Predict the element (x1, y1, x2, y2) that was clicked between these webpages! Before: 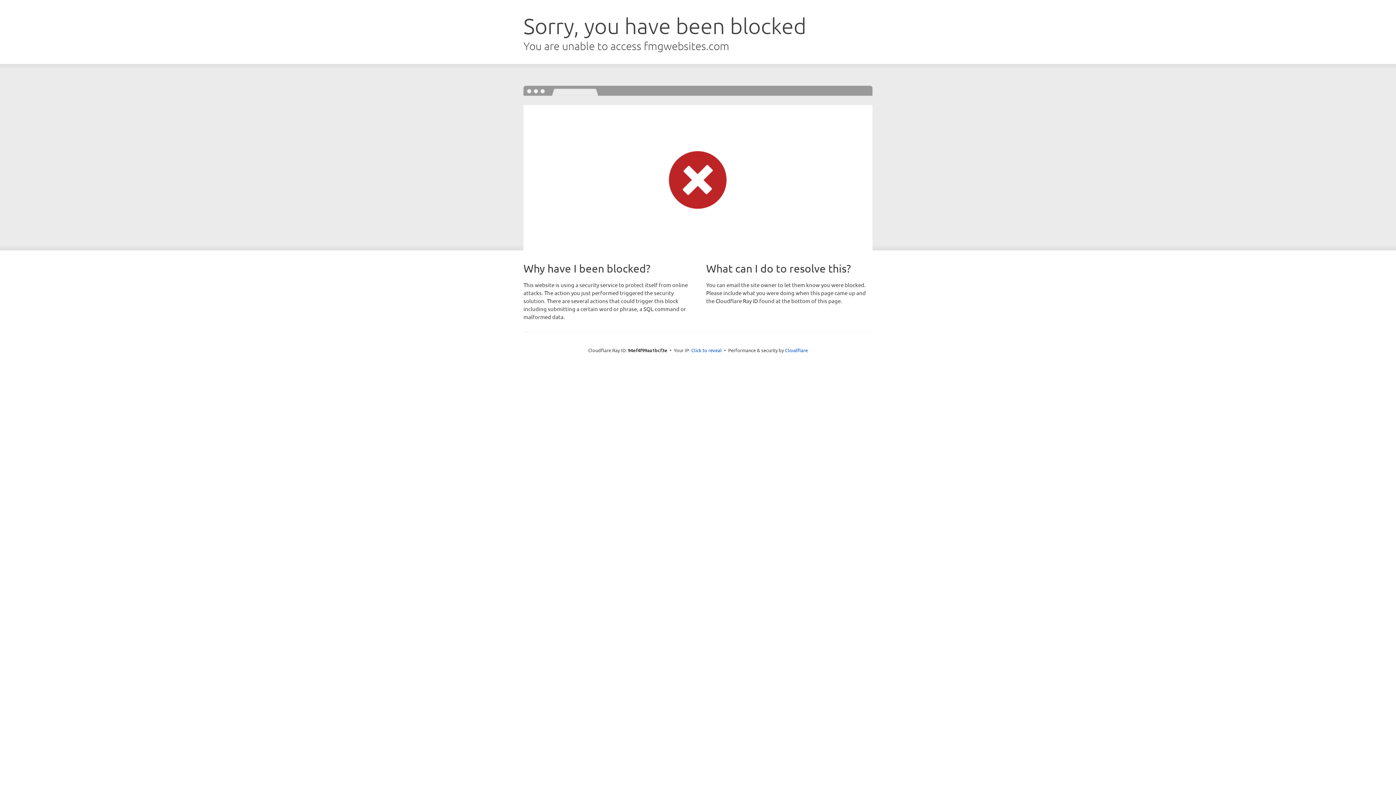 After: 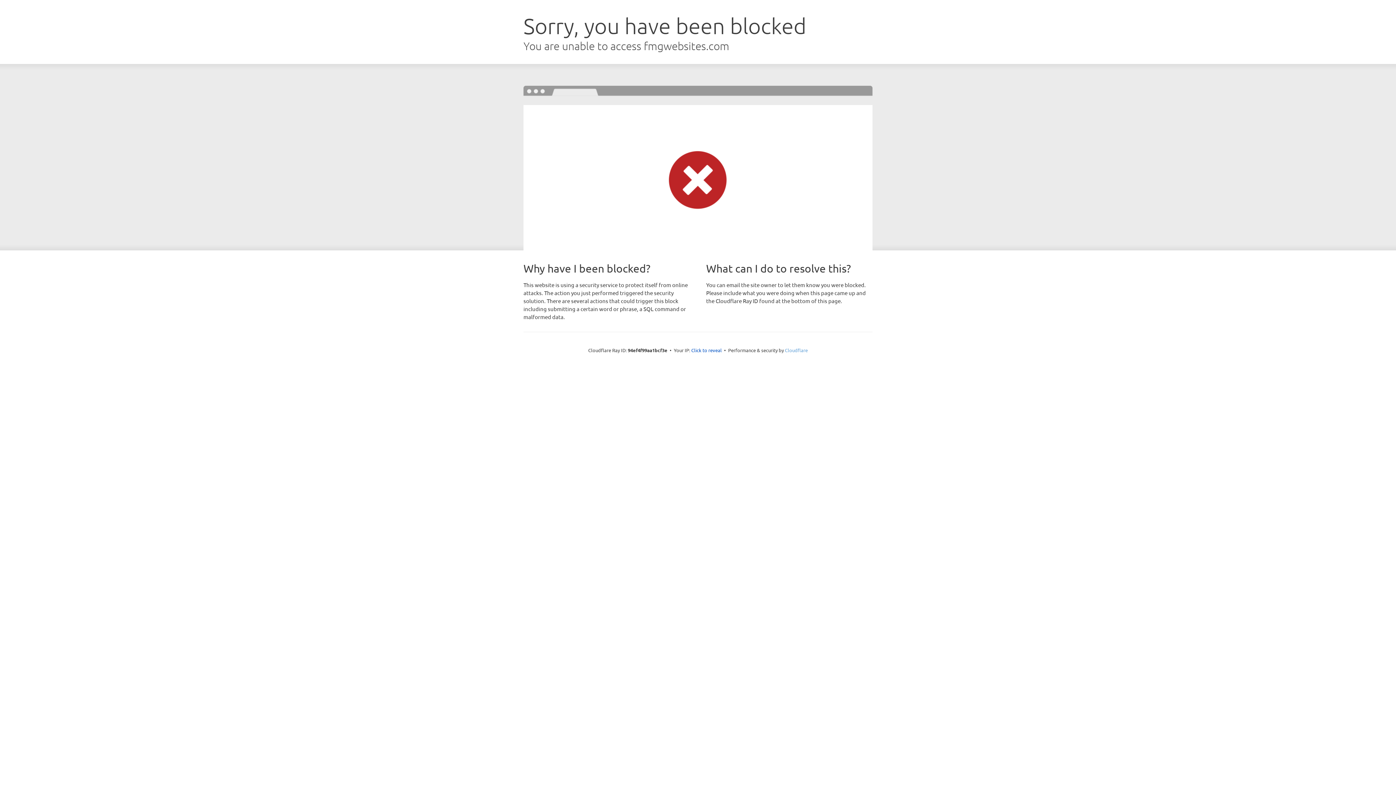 Action: bbox: (785, 347, 808, 353) label: Cloudflare